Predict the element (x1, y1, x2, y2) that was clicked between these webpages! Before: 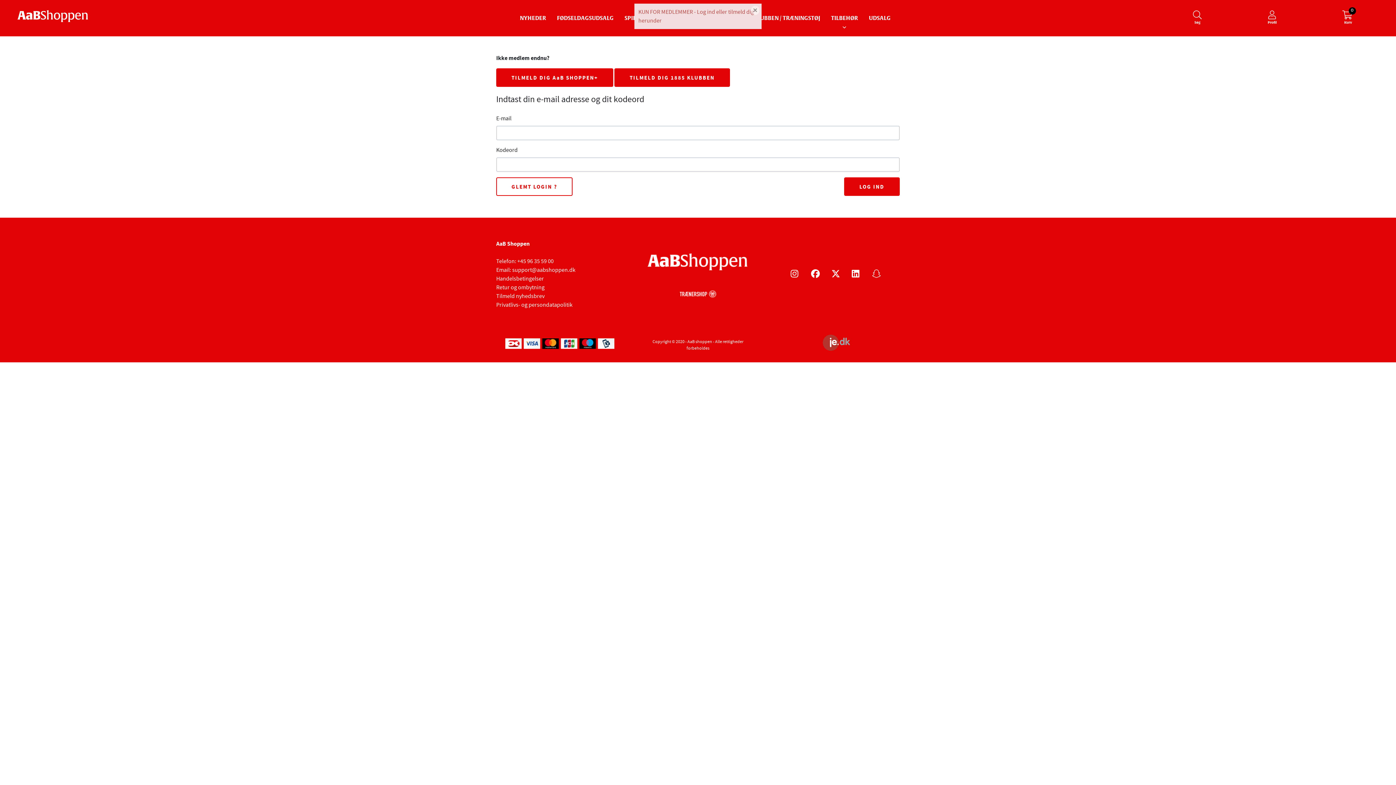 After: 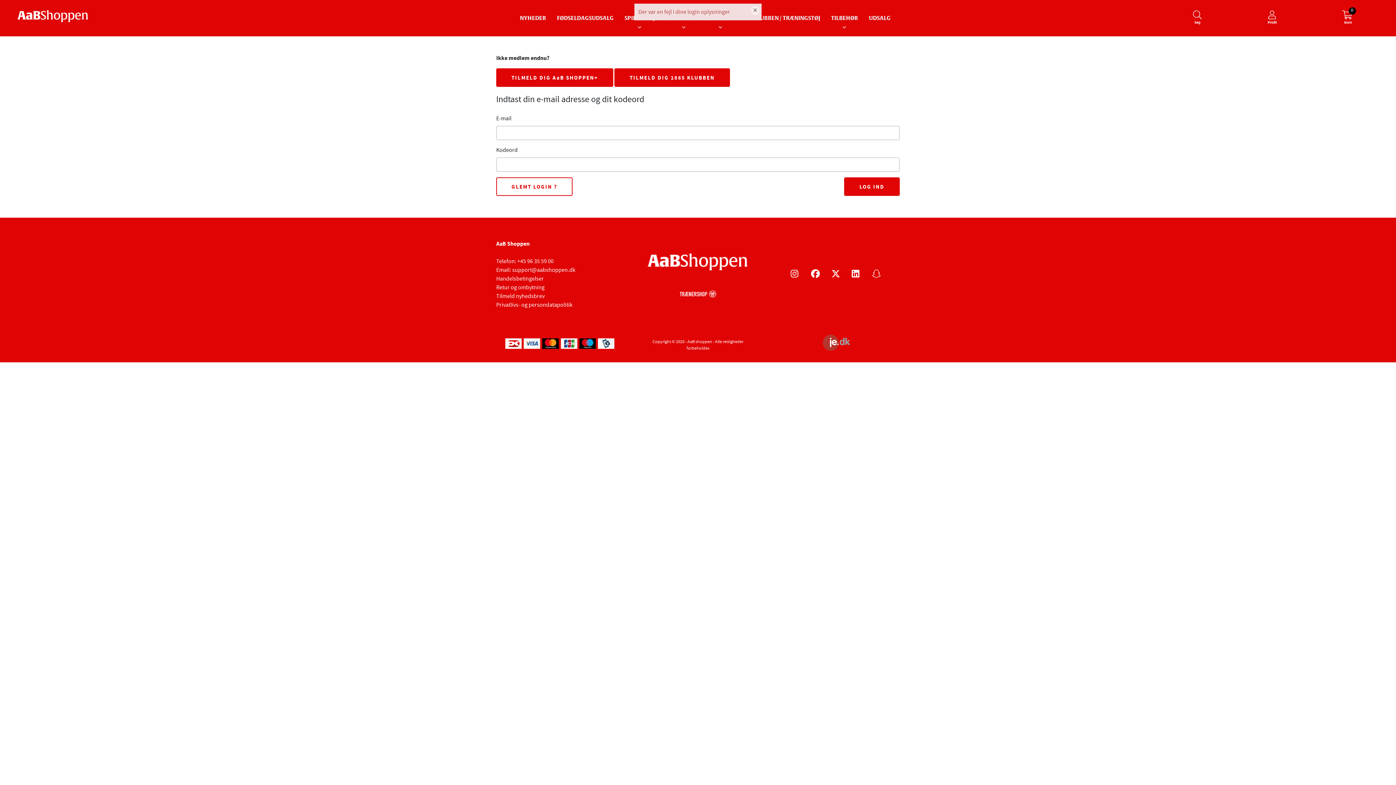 Action: label: LOG IND bbox: (844, 177, 900, 196)